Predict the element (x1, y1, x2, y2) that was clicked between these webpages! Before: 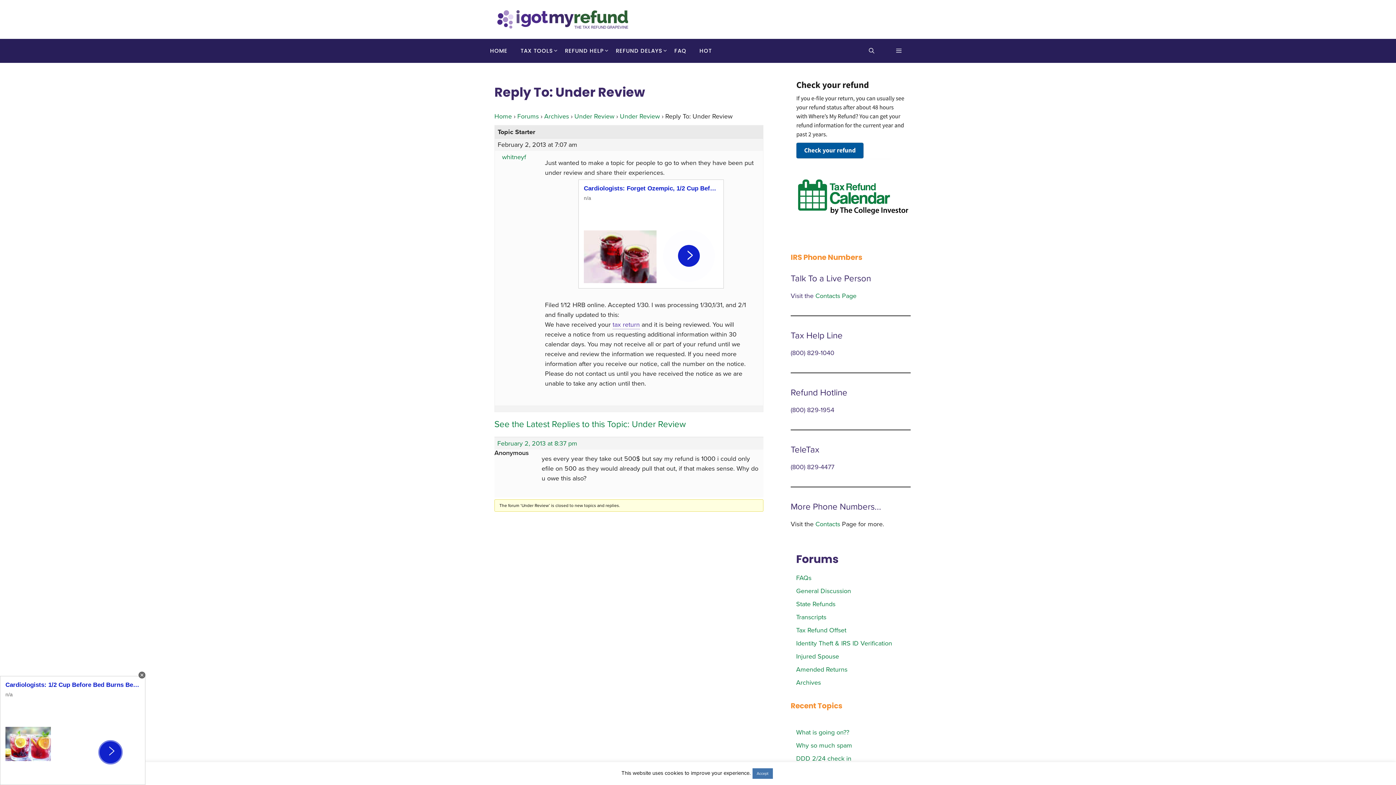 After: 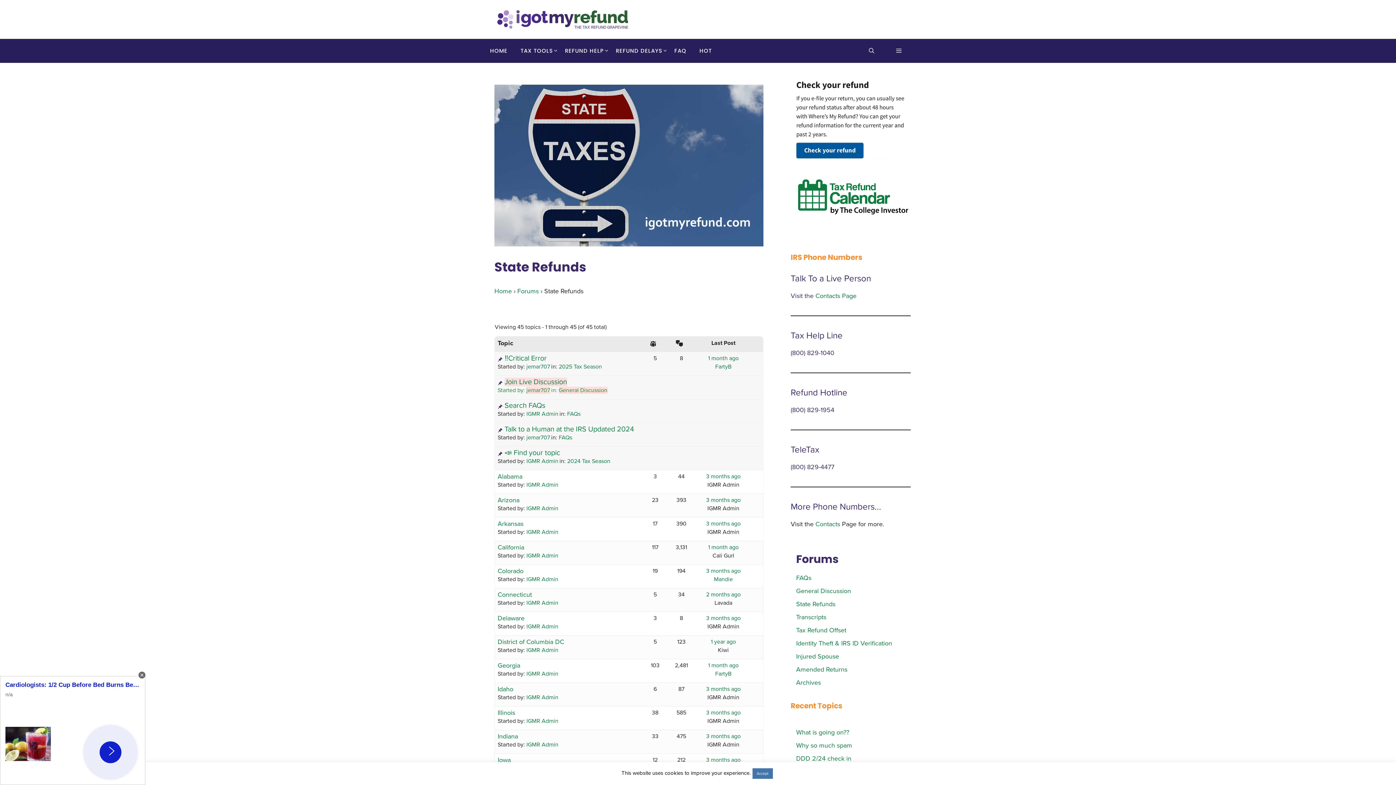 Action: label: State Refunds bbox: (796, 600, 835, 608)